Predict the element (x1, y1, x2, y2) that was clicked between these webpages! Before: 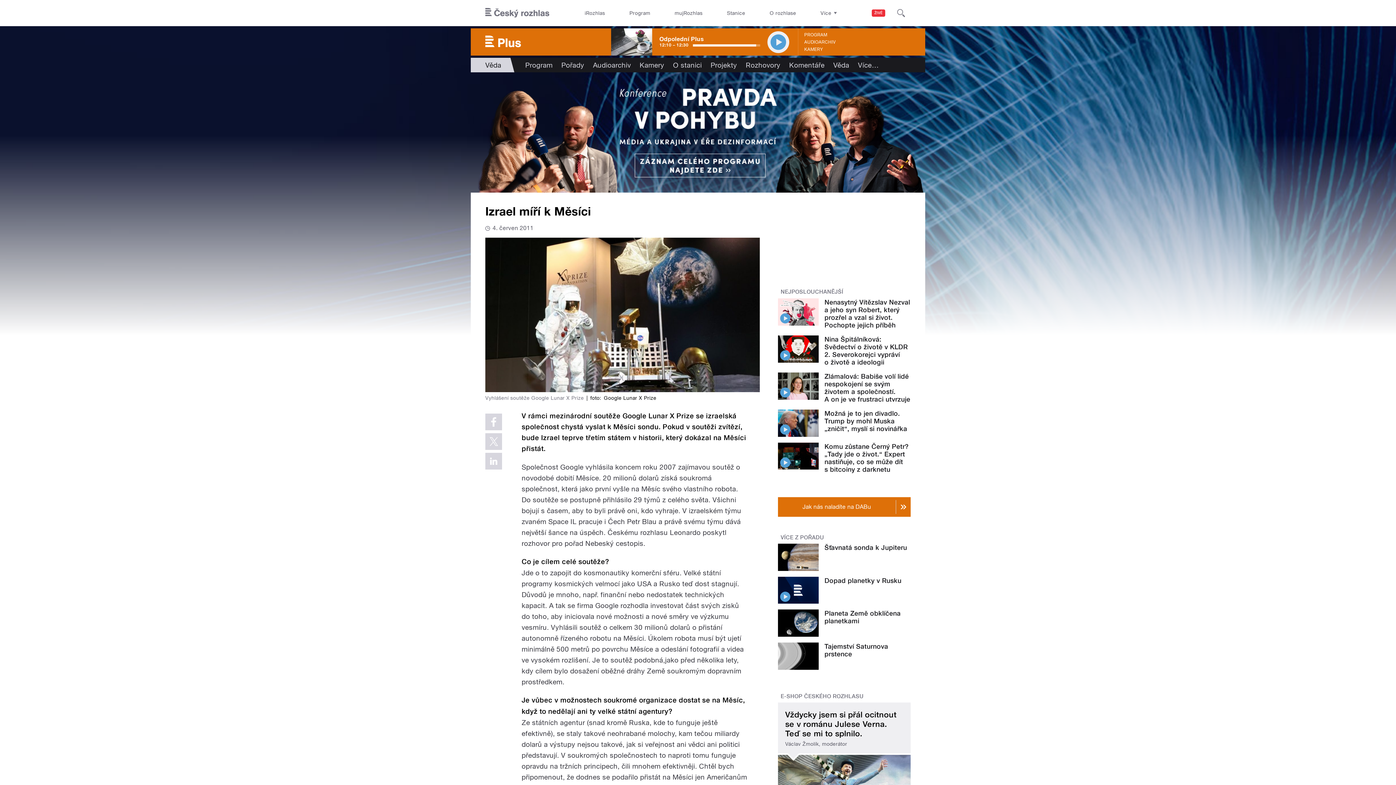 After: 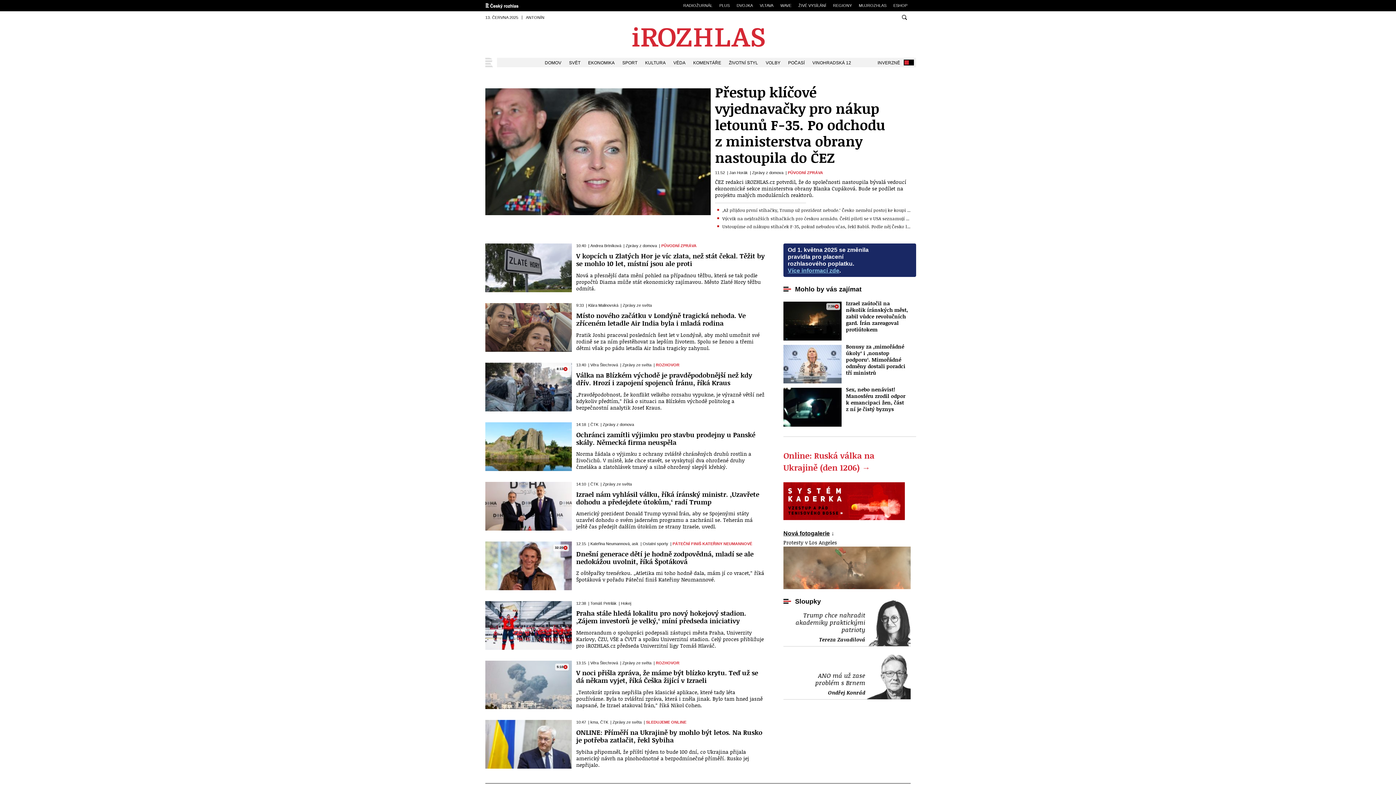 Action: bbox: (579, 0, 610, 26) label: iRozhlas